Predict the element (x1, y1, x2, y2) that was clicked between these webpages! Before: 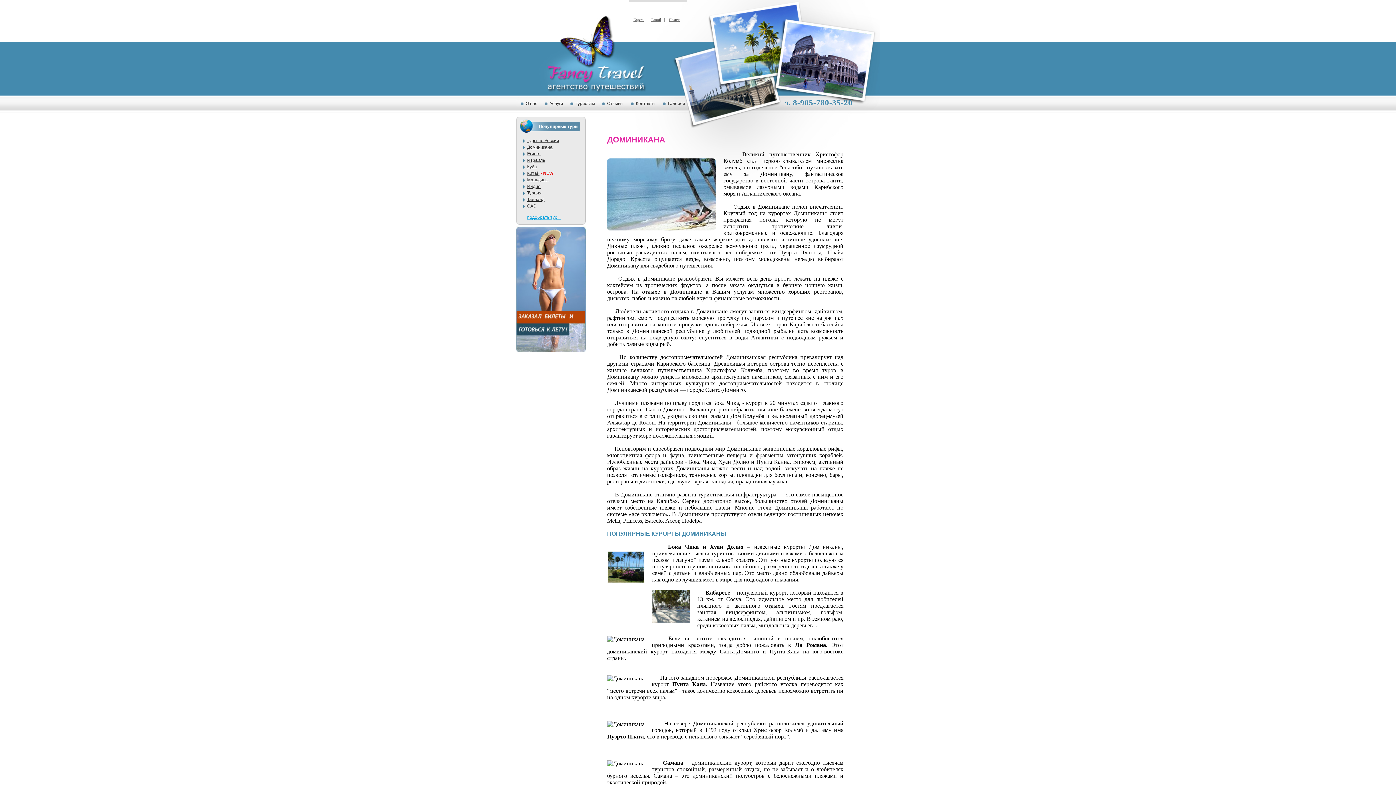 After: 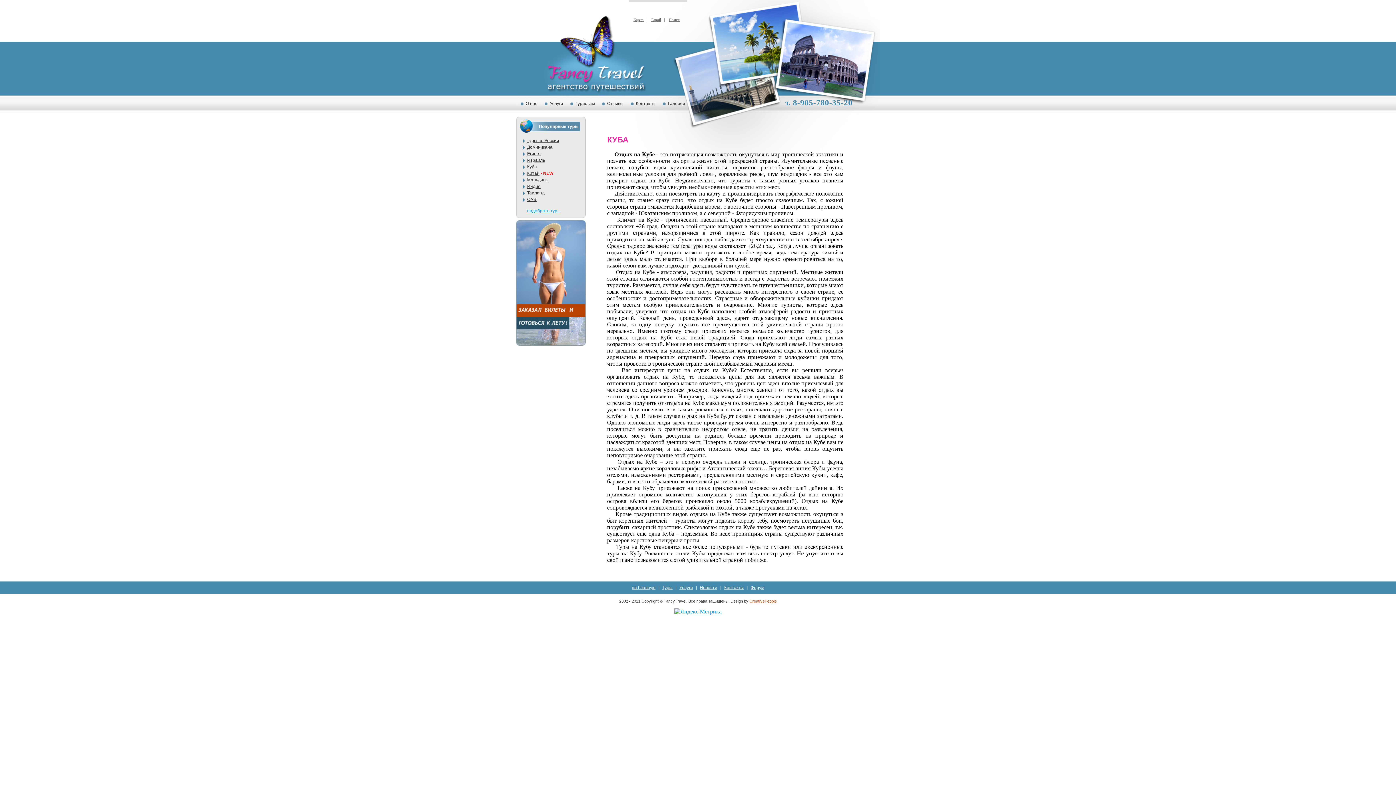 Action: bbox: (523, 164, 537, 169) label: Куба